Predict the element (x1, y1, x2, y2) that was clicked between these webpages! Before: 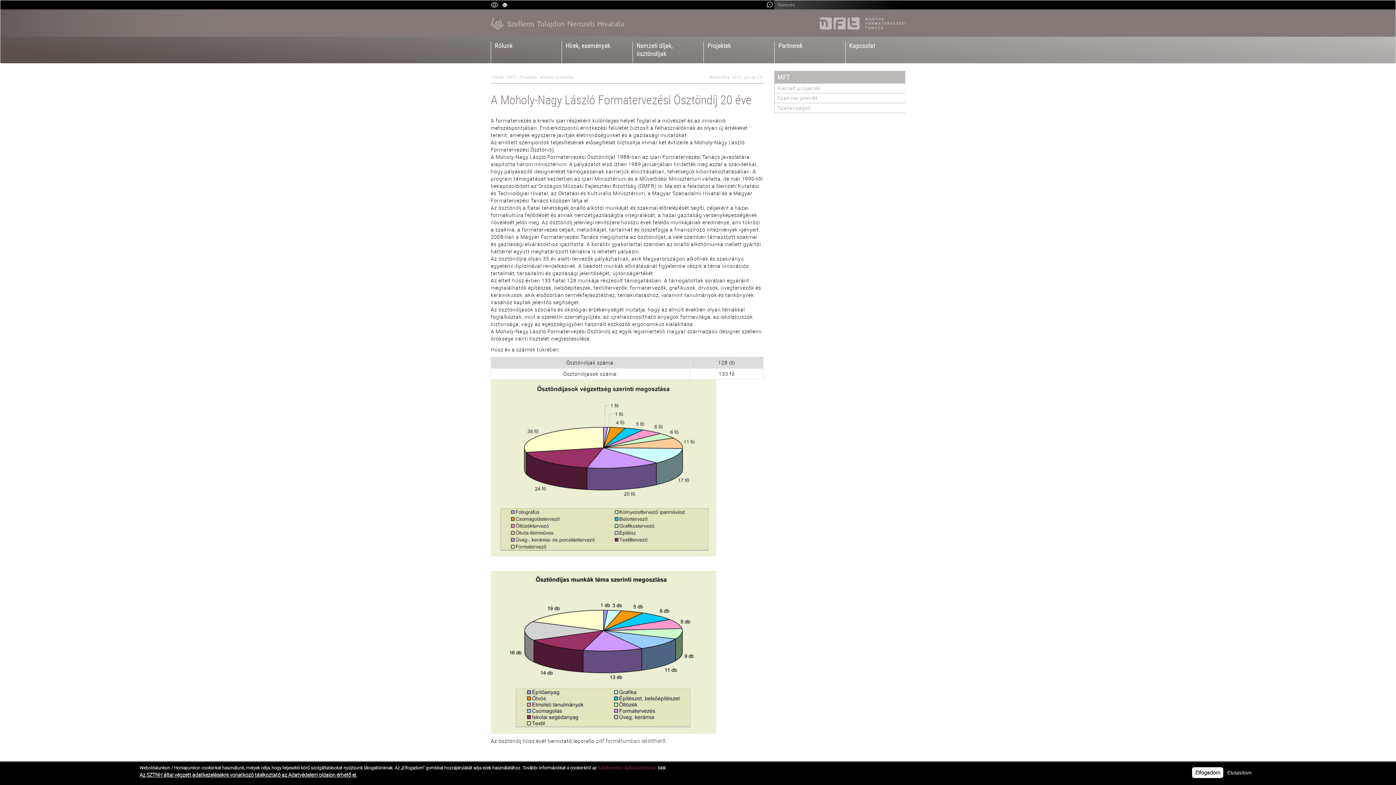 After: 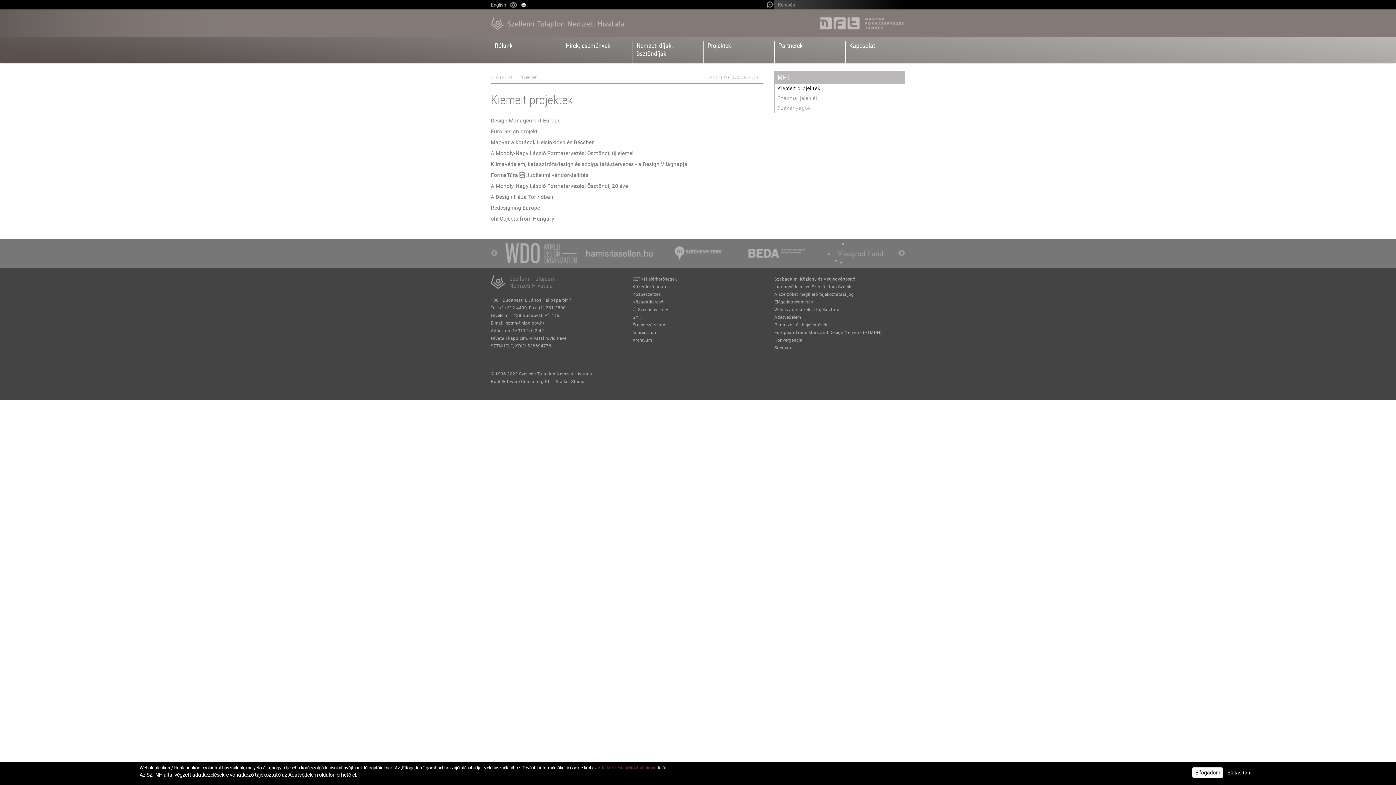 Action: bbox: (540, 74, 573, 79) label: Kiemelt projektek